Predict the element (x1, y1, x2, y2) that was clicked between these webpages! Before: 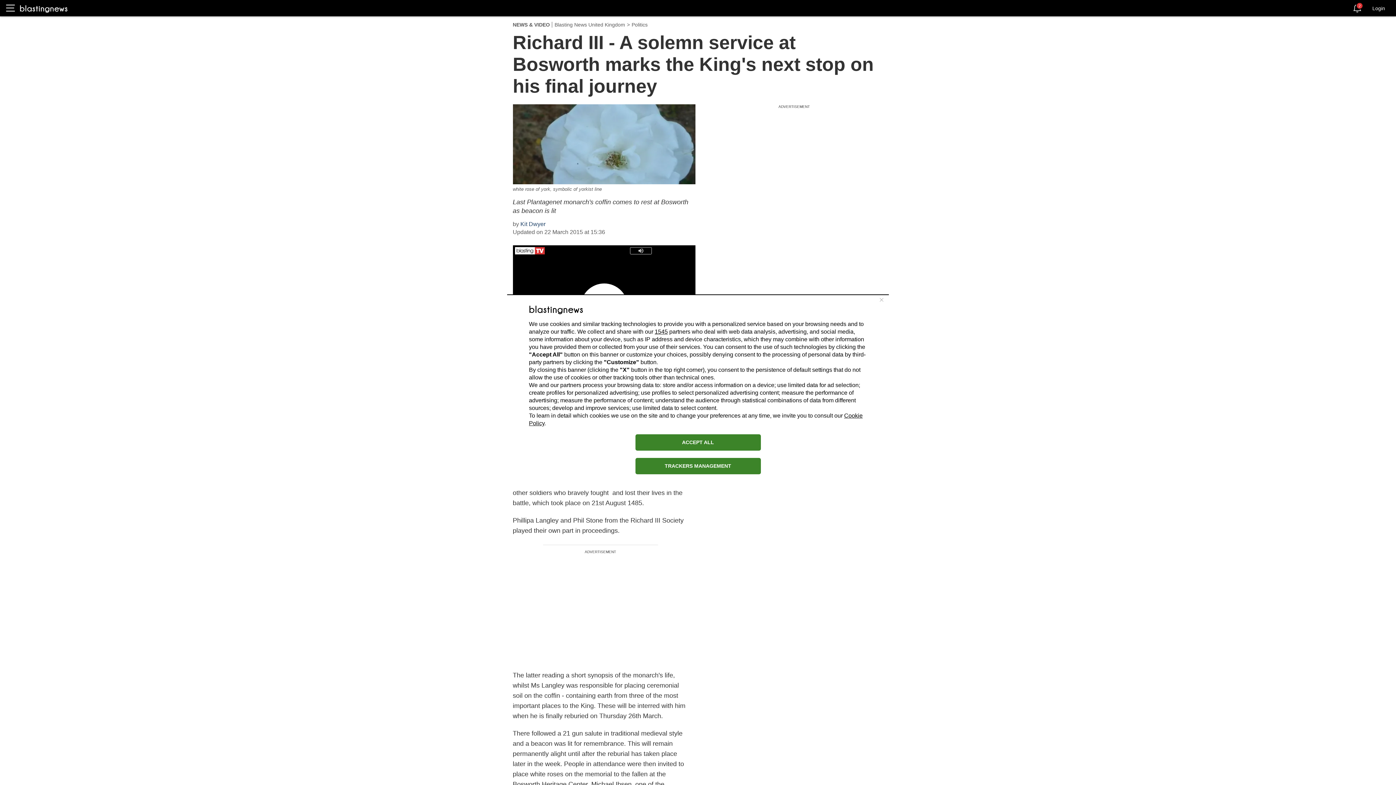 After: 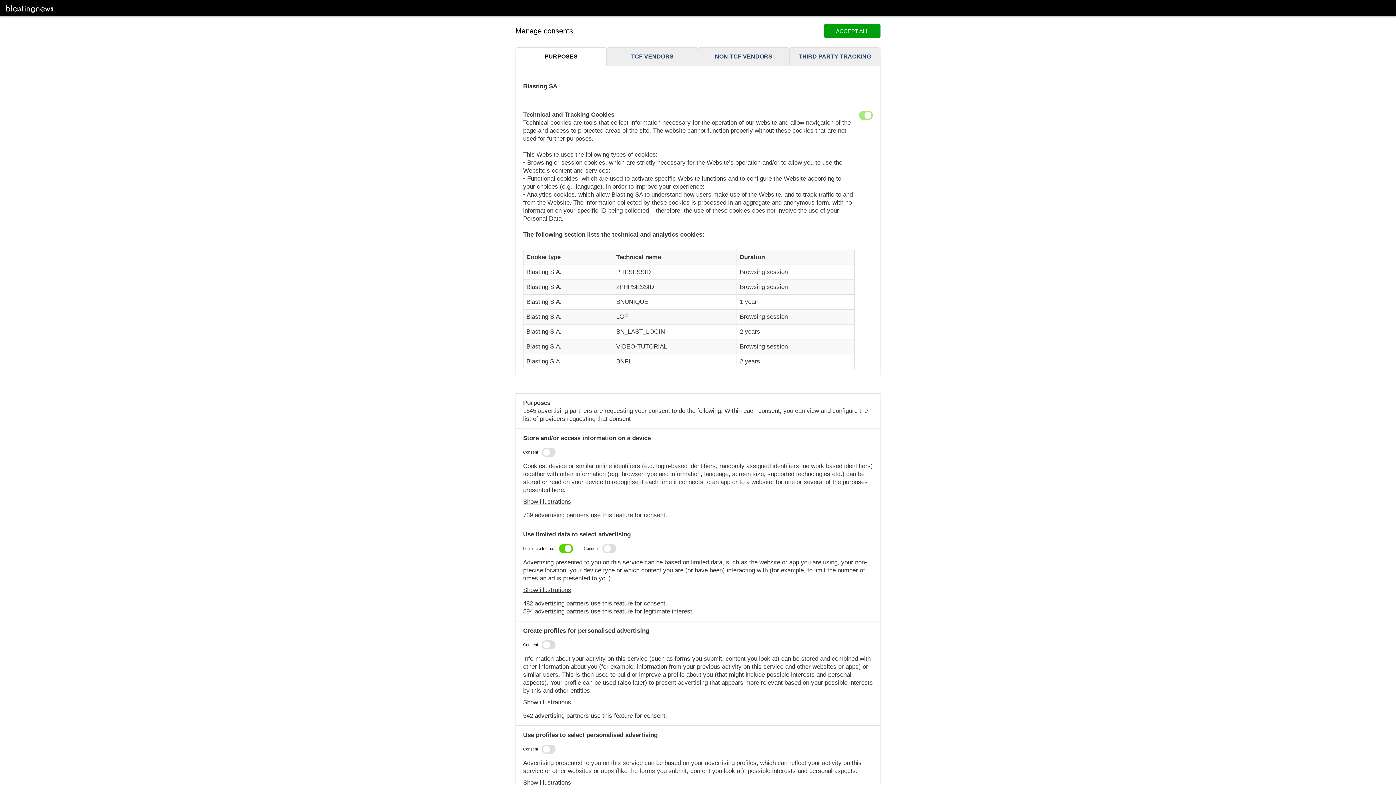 Action: label: TRACKERS MANAGEMENT bbox: (635, 458, 760, 474)